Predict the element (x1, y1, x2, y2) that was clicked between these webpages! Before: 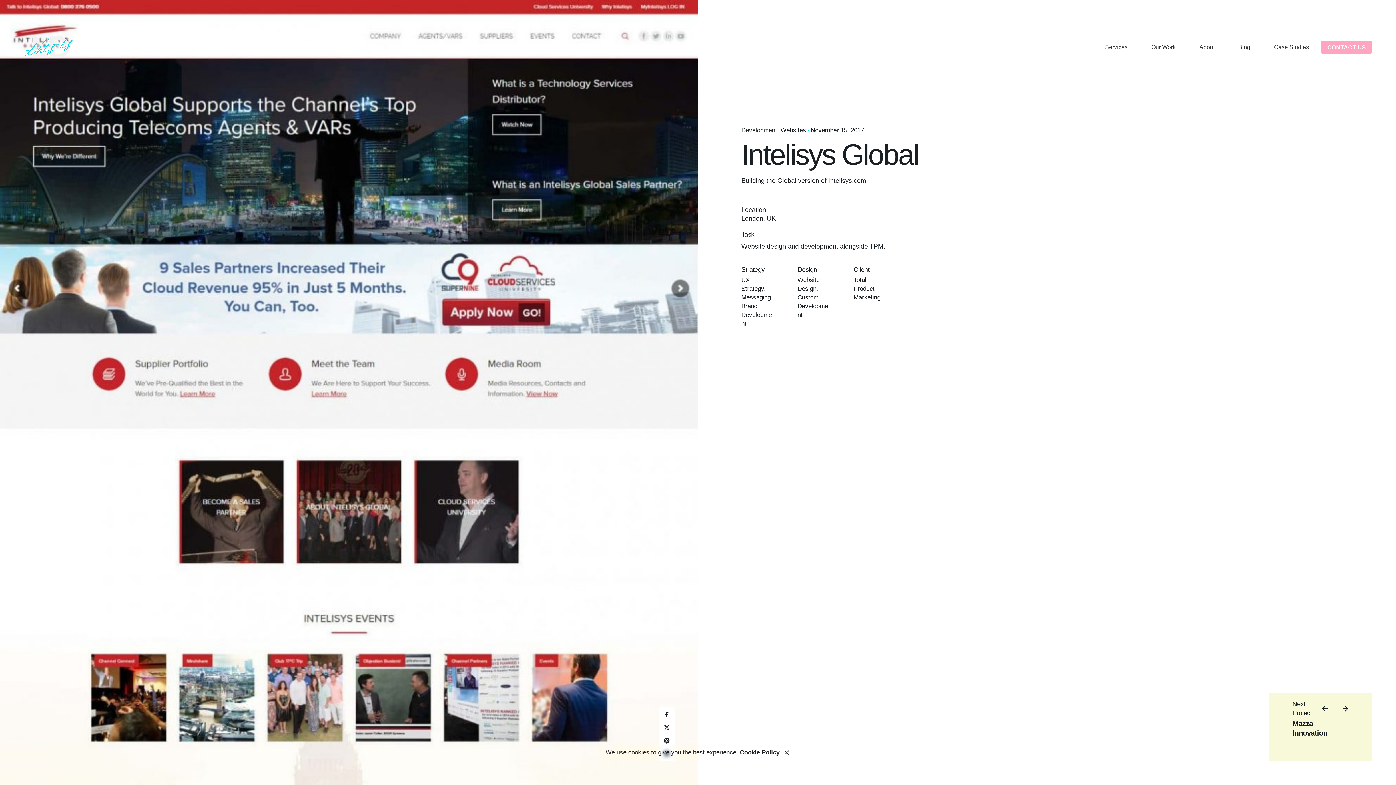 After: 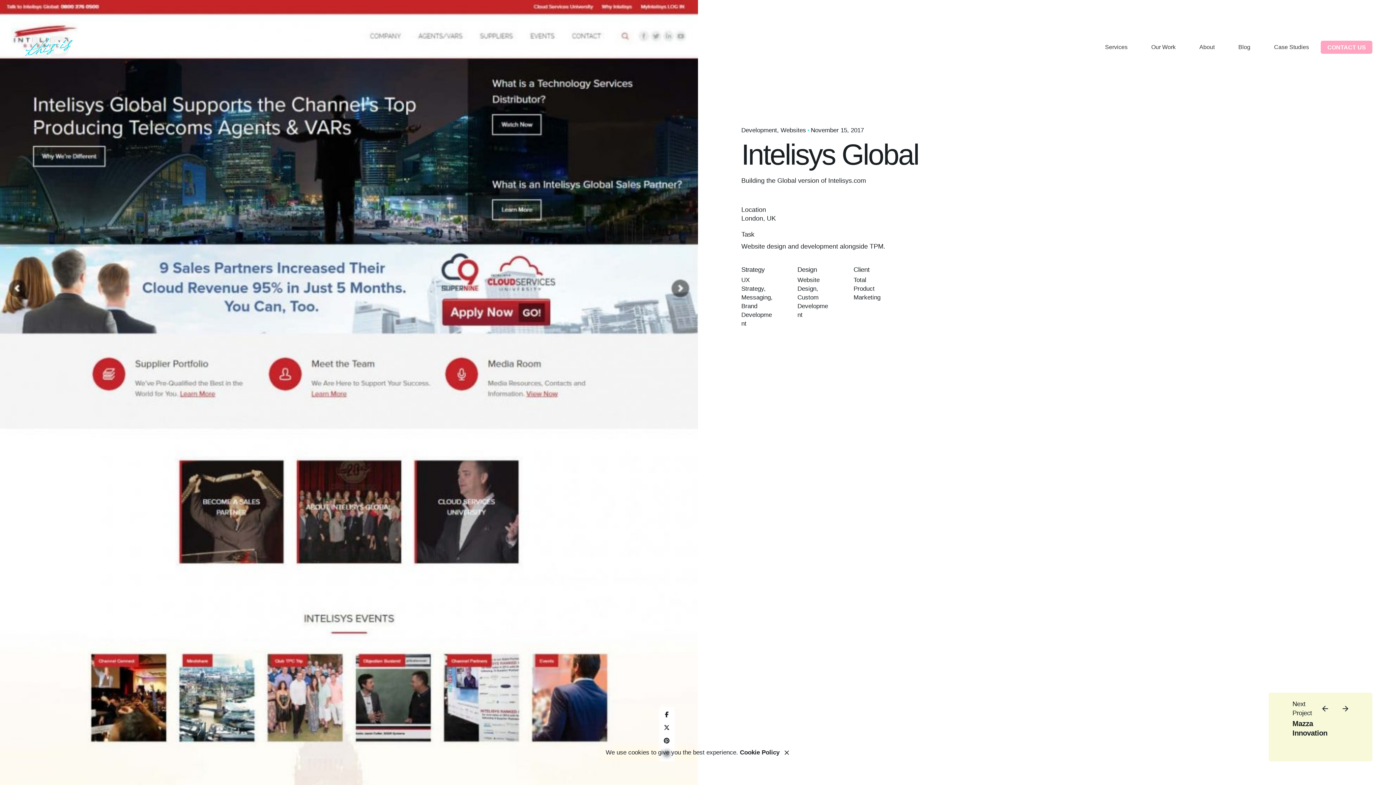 Action: bbox: (23, 117, 43, 138)